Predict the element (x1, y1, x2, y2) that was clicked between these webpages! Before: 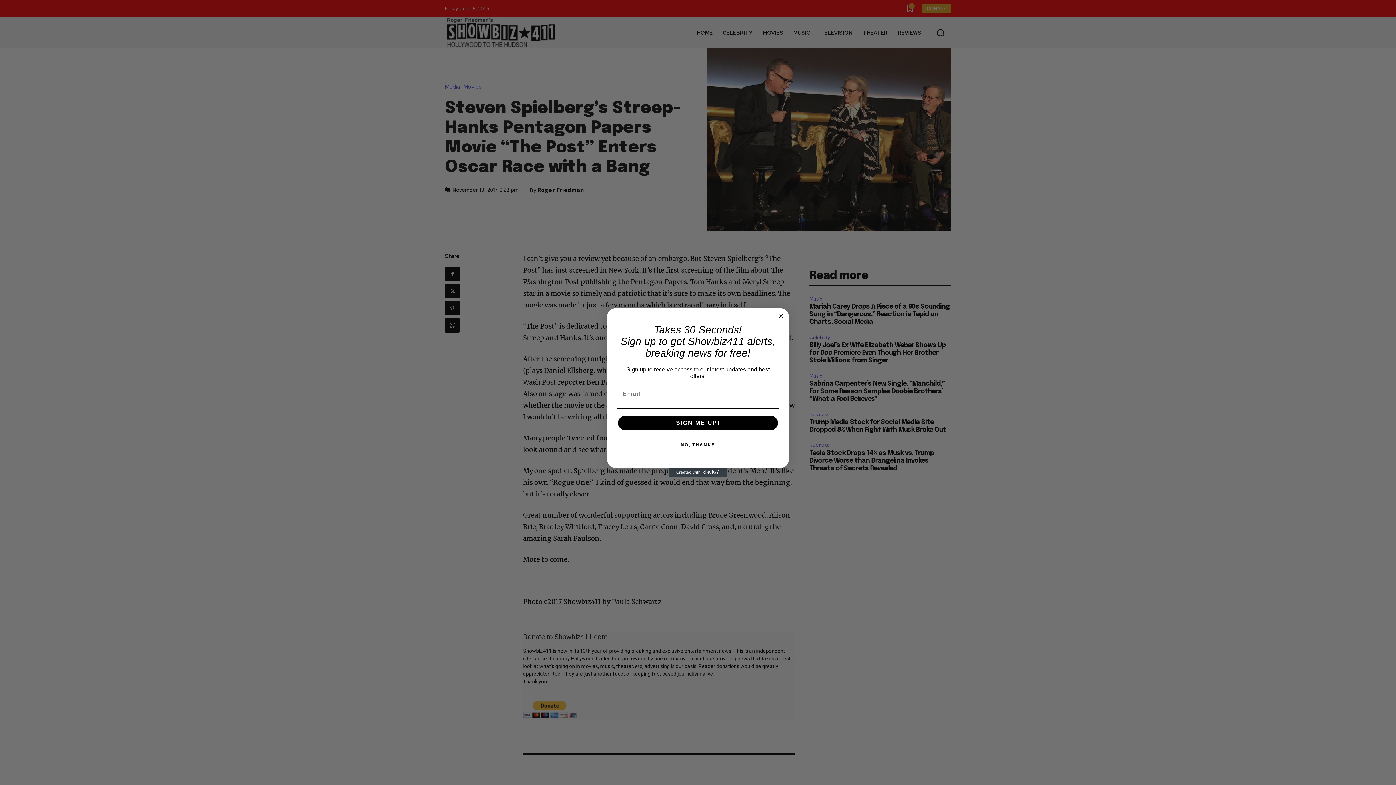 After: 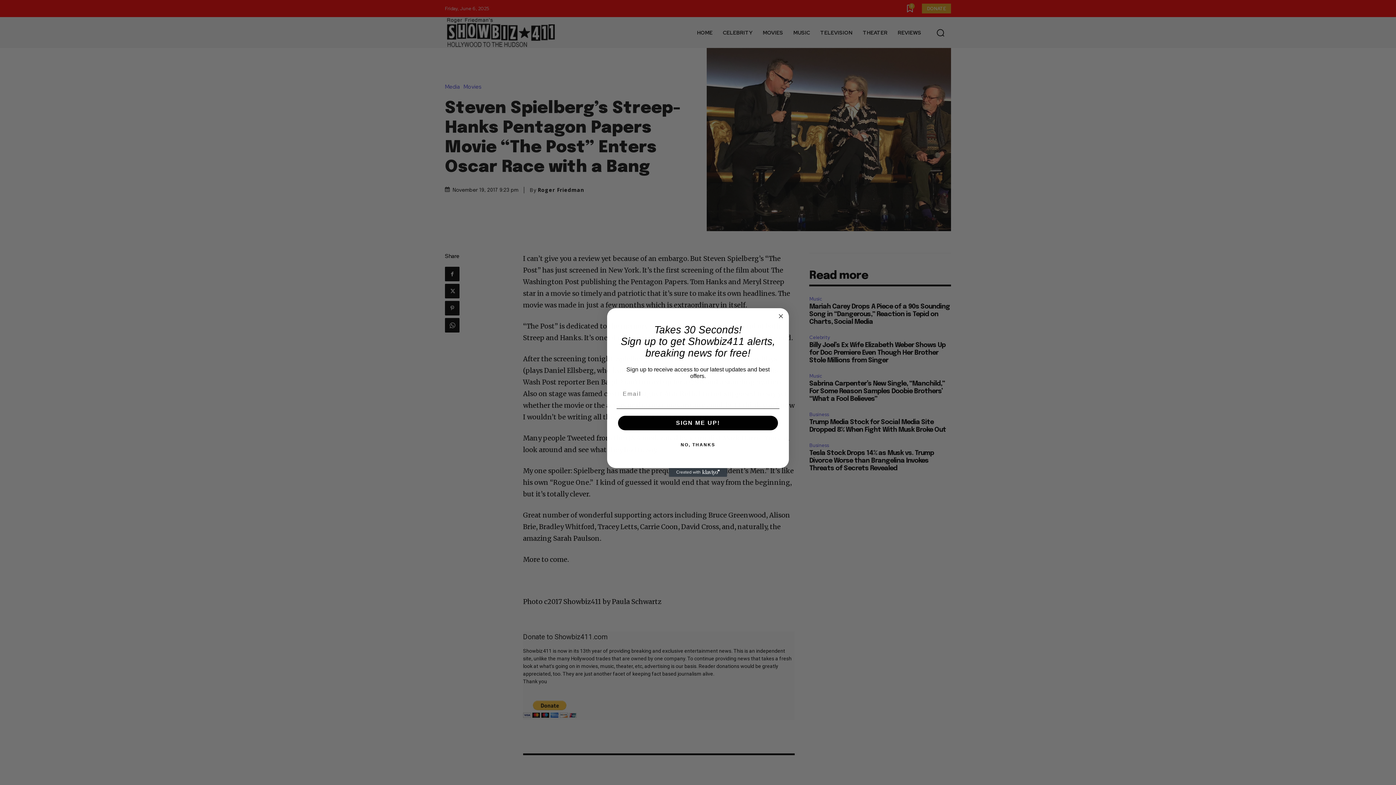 Action: label: Created with Klaviyo - opens in a new tab bbox: (669, 468, 727, 477)